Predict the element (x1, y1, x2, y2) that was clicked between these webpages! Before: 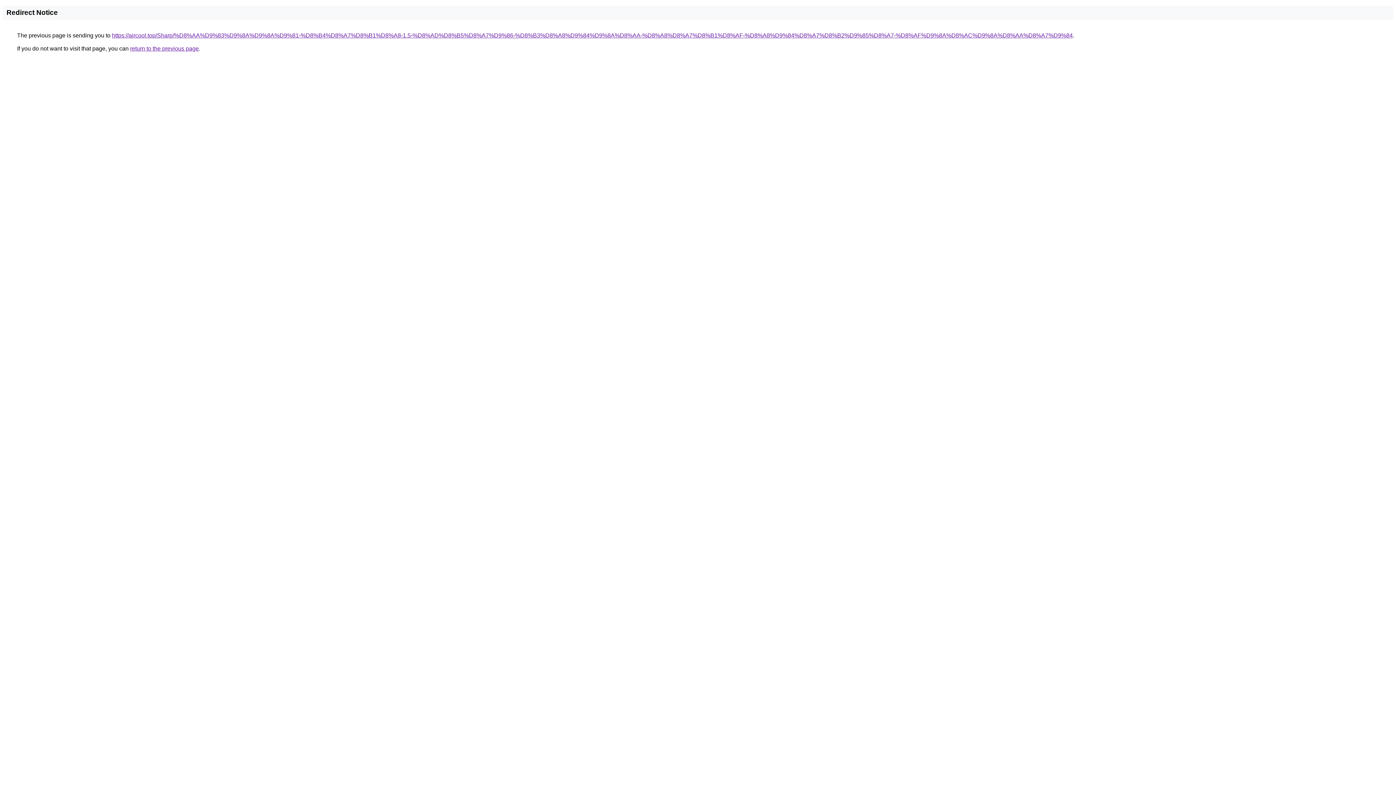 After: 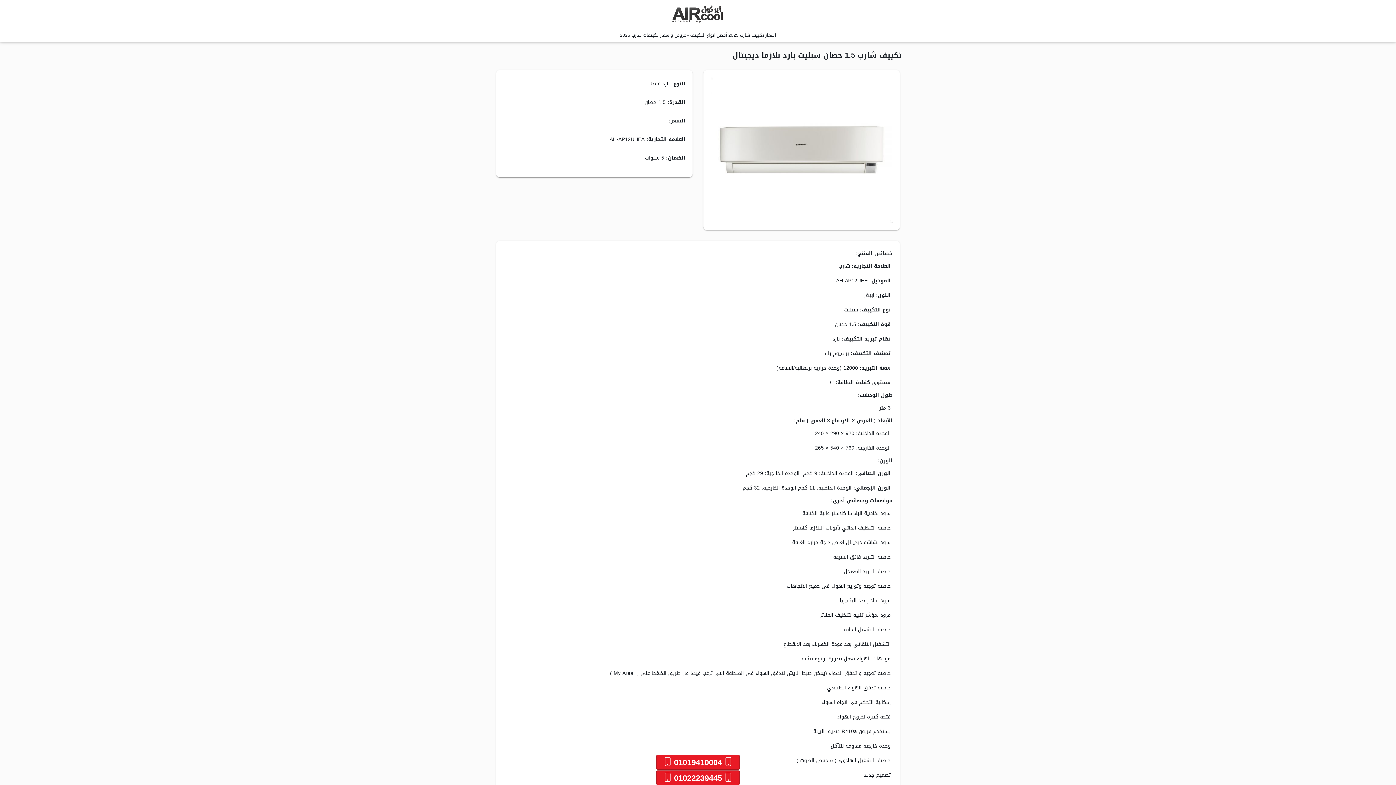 Action: label: https://aircool.top/Sharp/%D8%AA%D9%83%D9%8A%D9%8A%D9%81-%D8%B4%D8%A7%D8%B1%D8%A8-1.5-%D8%AD%D8%B5%D8%A7%D9%86-%D8%B3%D8%A8%D9%84%D9%8A%D8%AA-%D8%A8%D8%A7%D8%B1%D8%AF-%D8%A8%D9%84%D8%A7%D8%B2%D9%85%D8%A7-%D8%AF%D9%8A%D8%AC%D9%8A%D8%AA%D8%A7%D9%84 bbox: (112, 32, 1073, 38)